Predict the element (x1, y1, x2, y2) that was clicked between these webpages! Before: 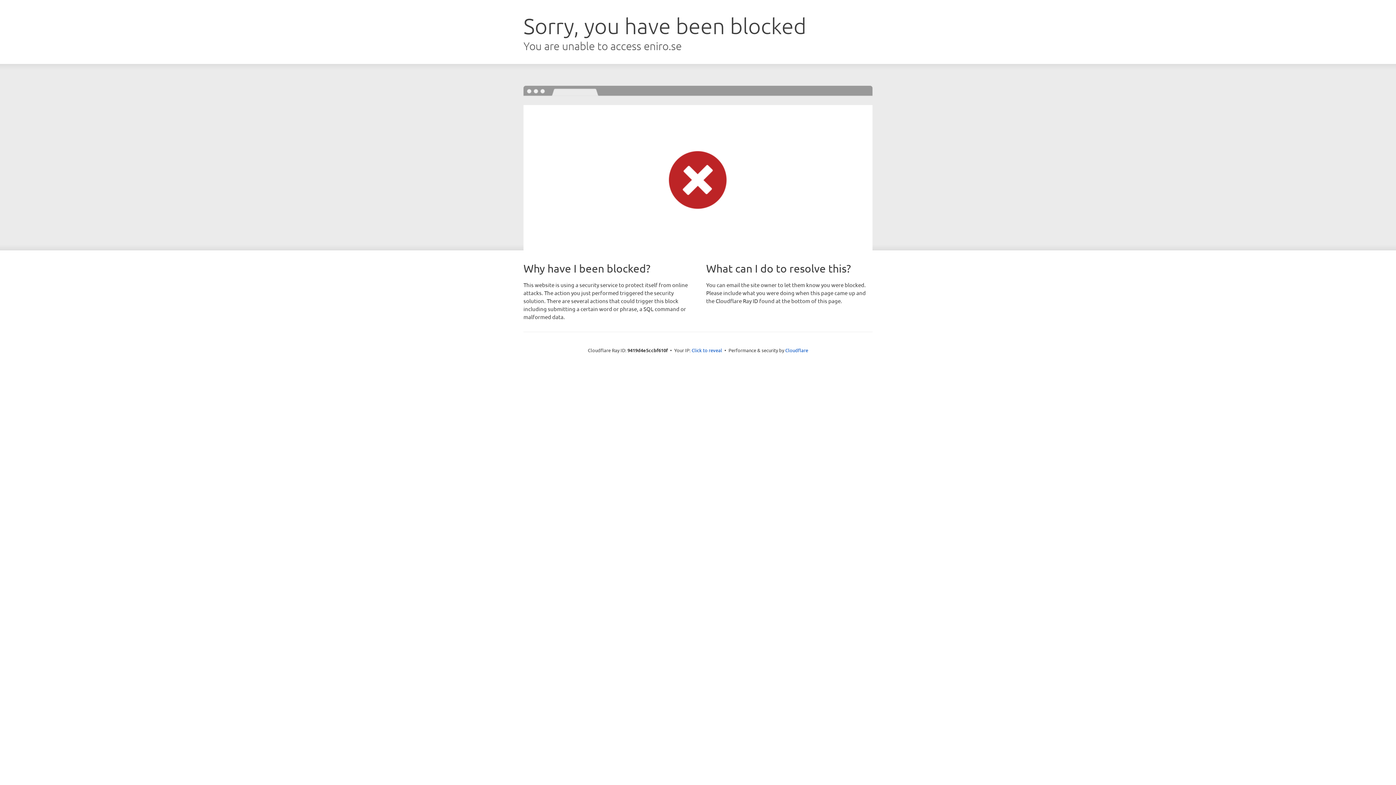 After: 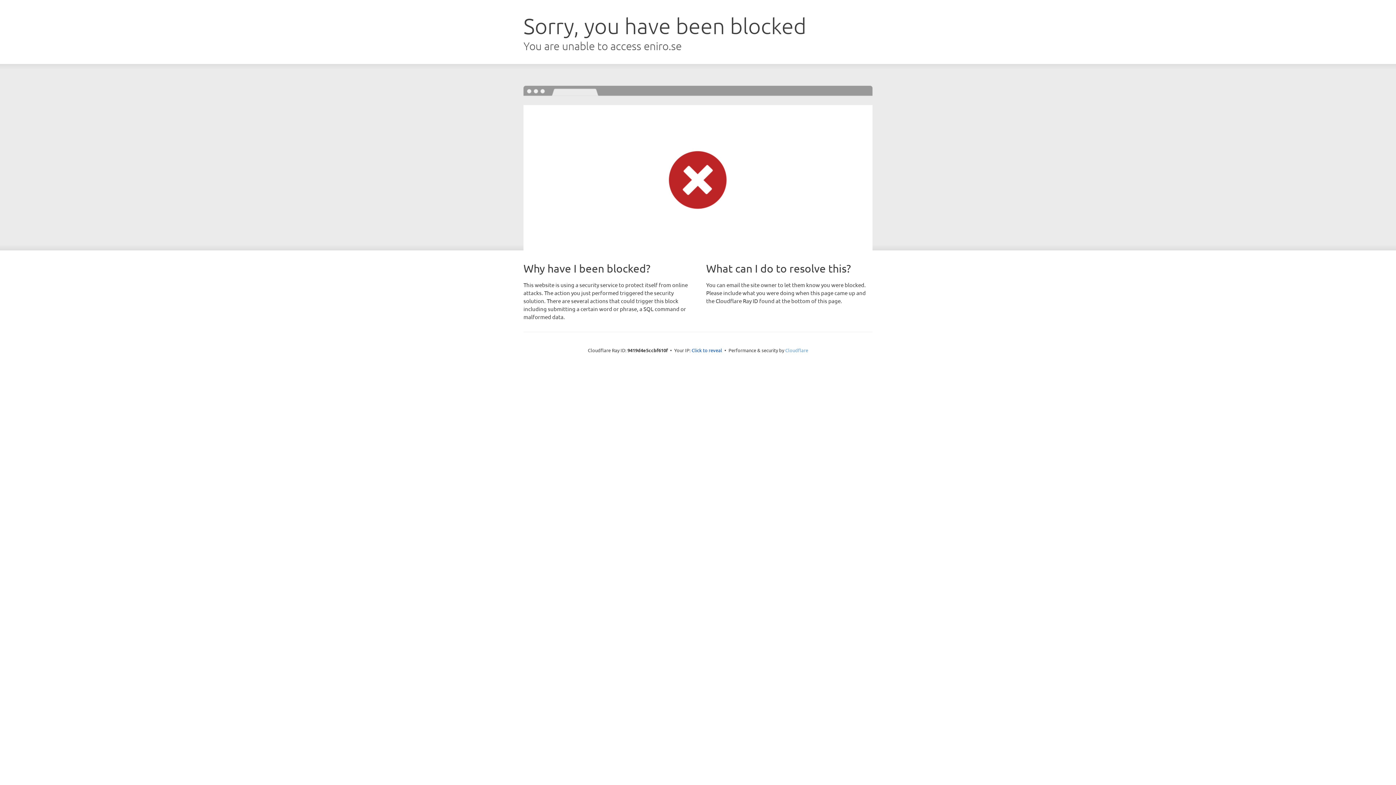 Action: label: Cloudflare bbox: (785, 347, 808, 353)